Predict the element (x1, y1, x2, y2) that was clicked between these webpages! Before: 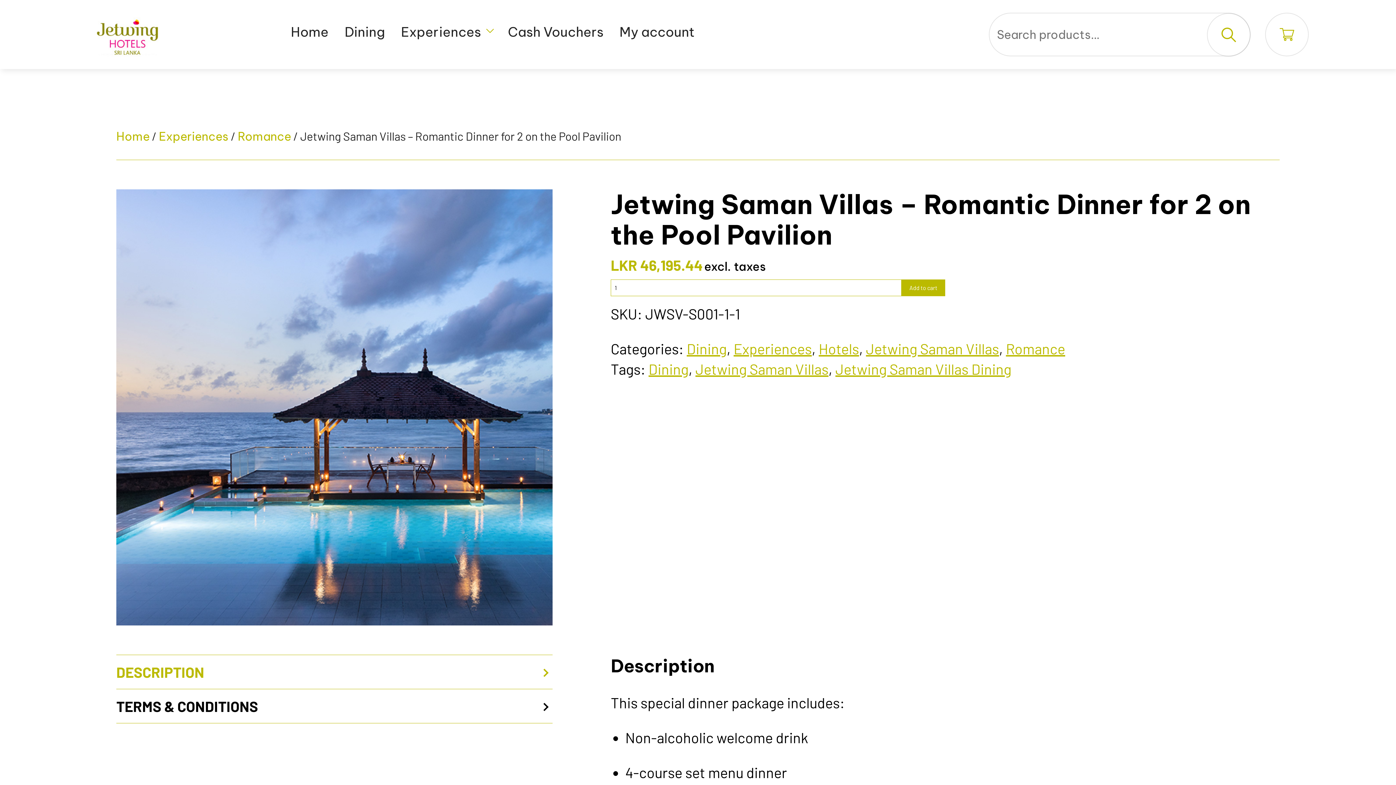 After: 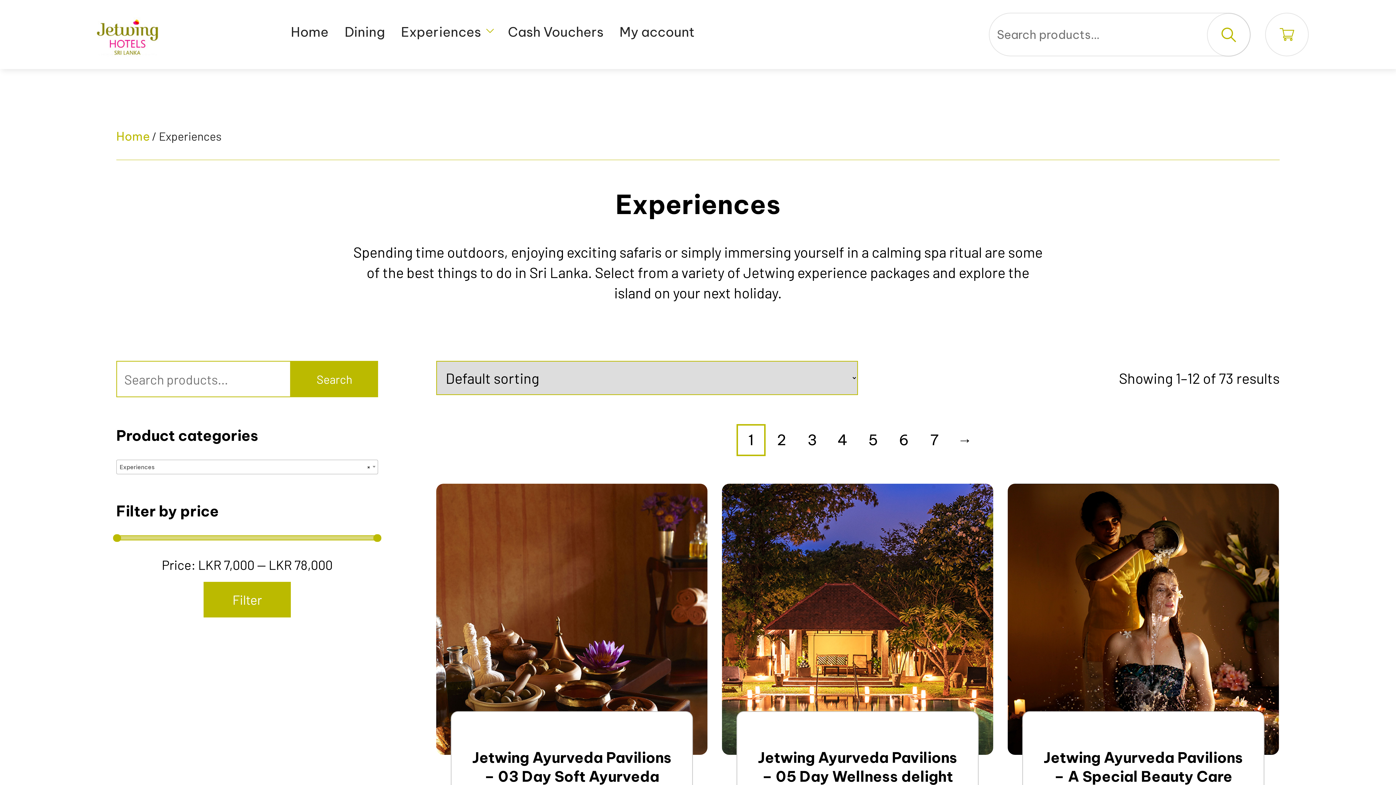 Action: label: Experiences bbox: (158, 129, 228, 143)